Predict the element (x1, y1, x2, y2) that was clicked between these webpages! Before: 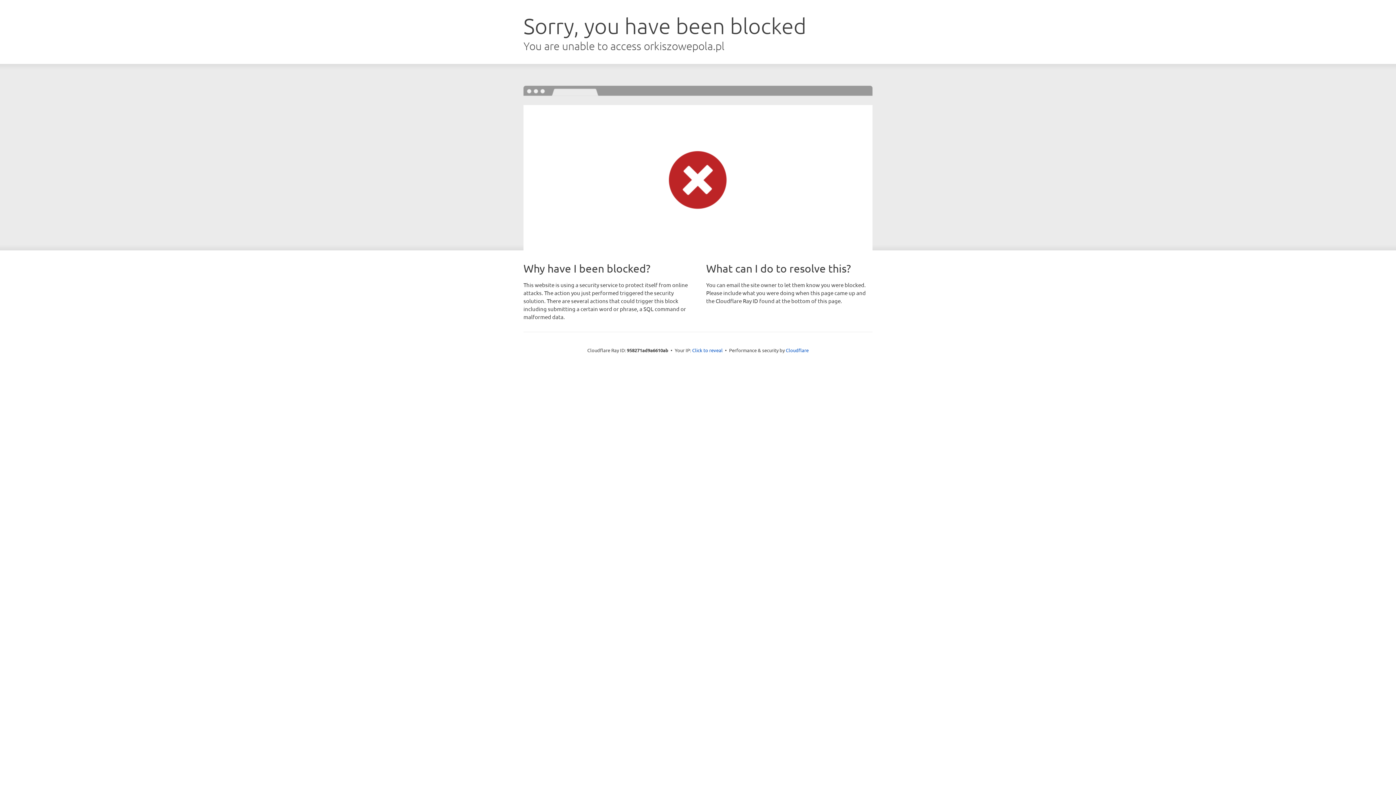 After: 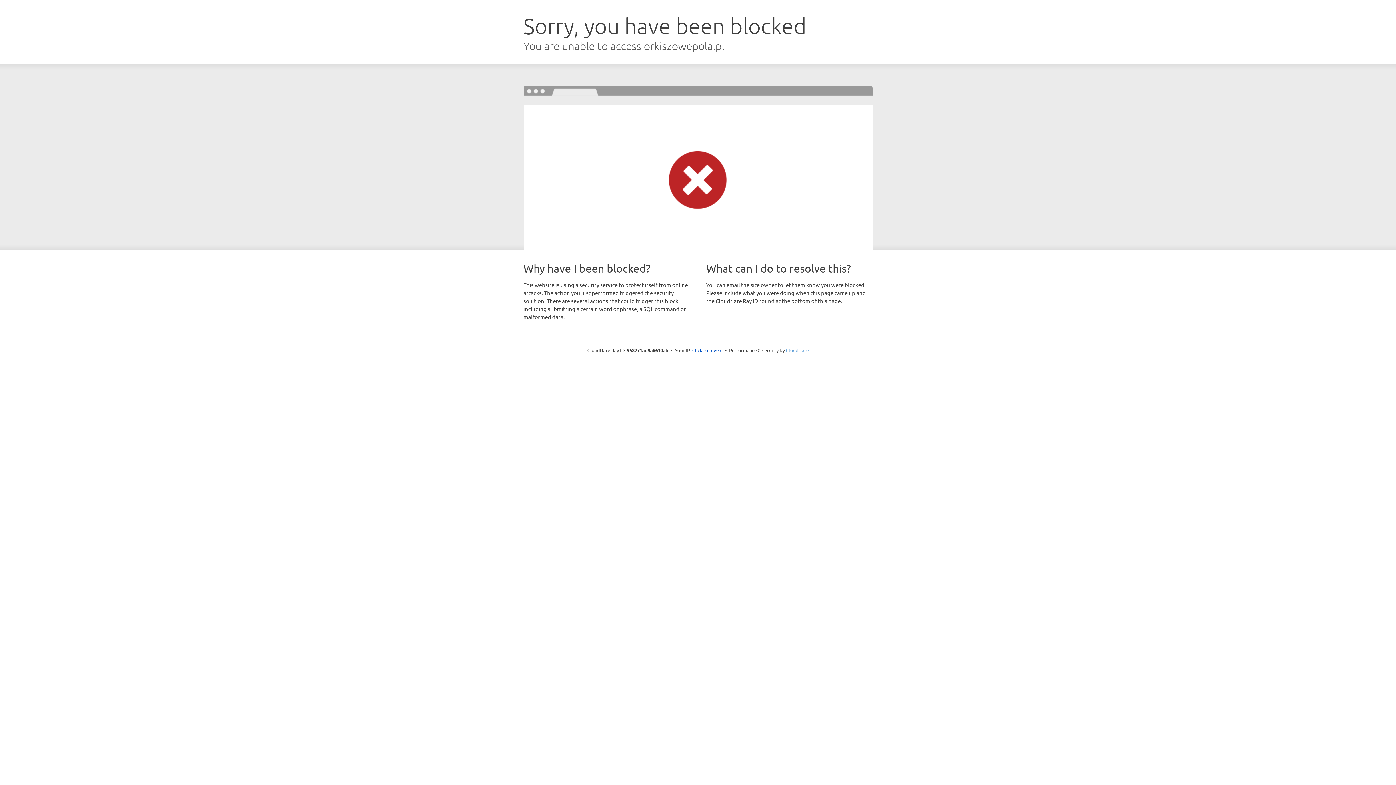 Action: label: Cloudflare bbox: (786, 347, 808, 353)